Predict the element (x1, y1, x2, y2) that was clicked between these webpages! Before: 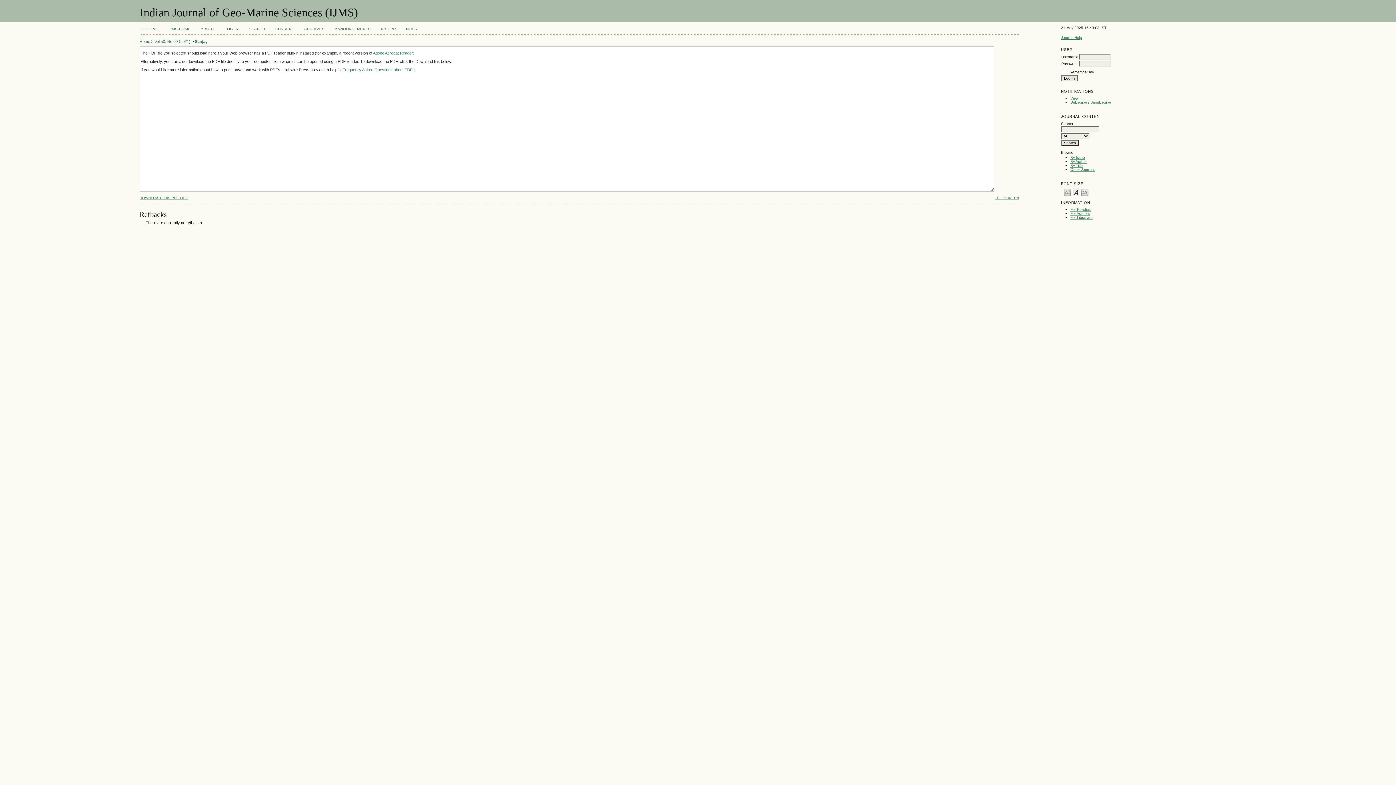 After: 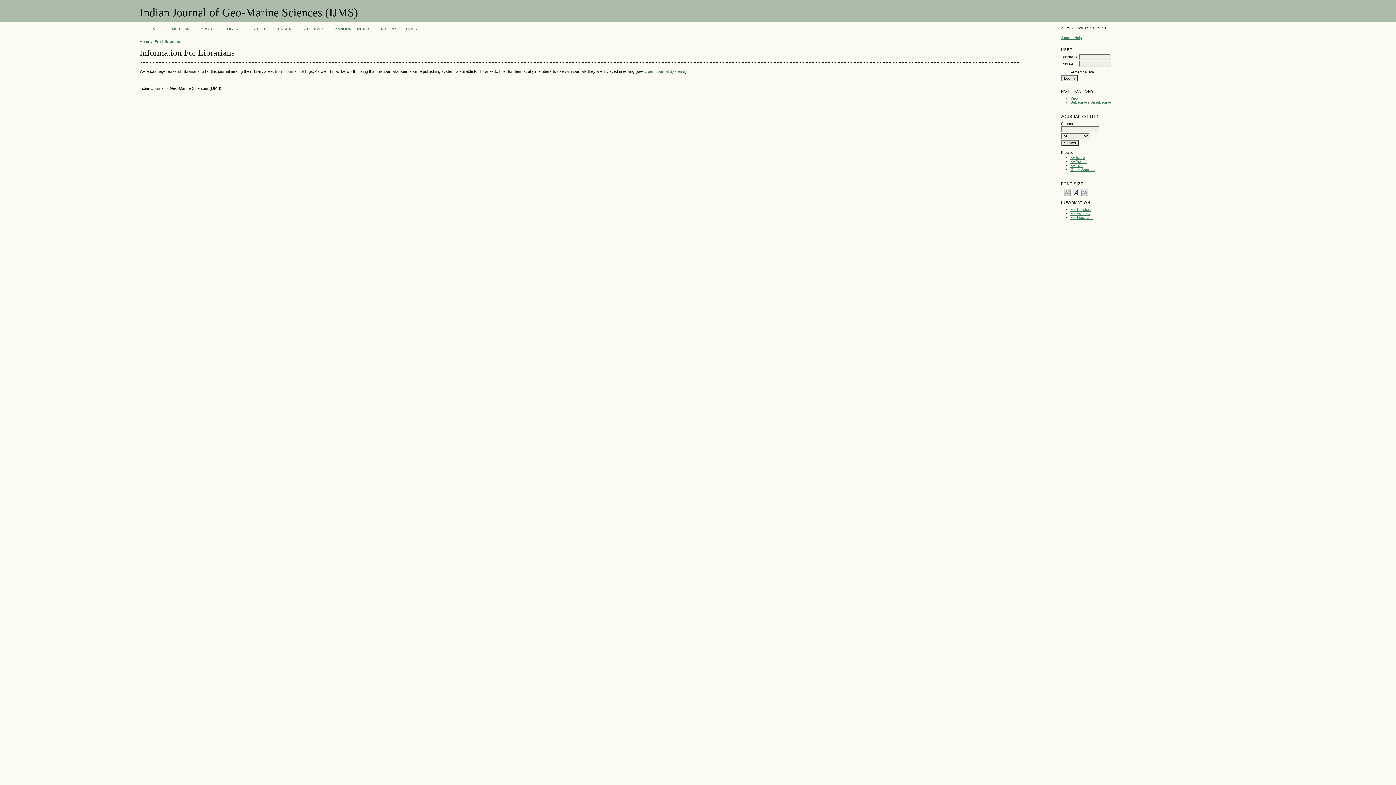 Action: bbox: (1070, 215, 1093, 219) label: For Librarians